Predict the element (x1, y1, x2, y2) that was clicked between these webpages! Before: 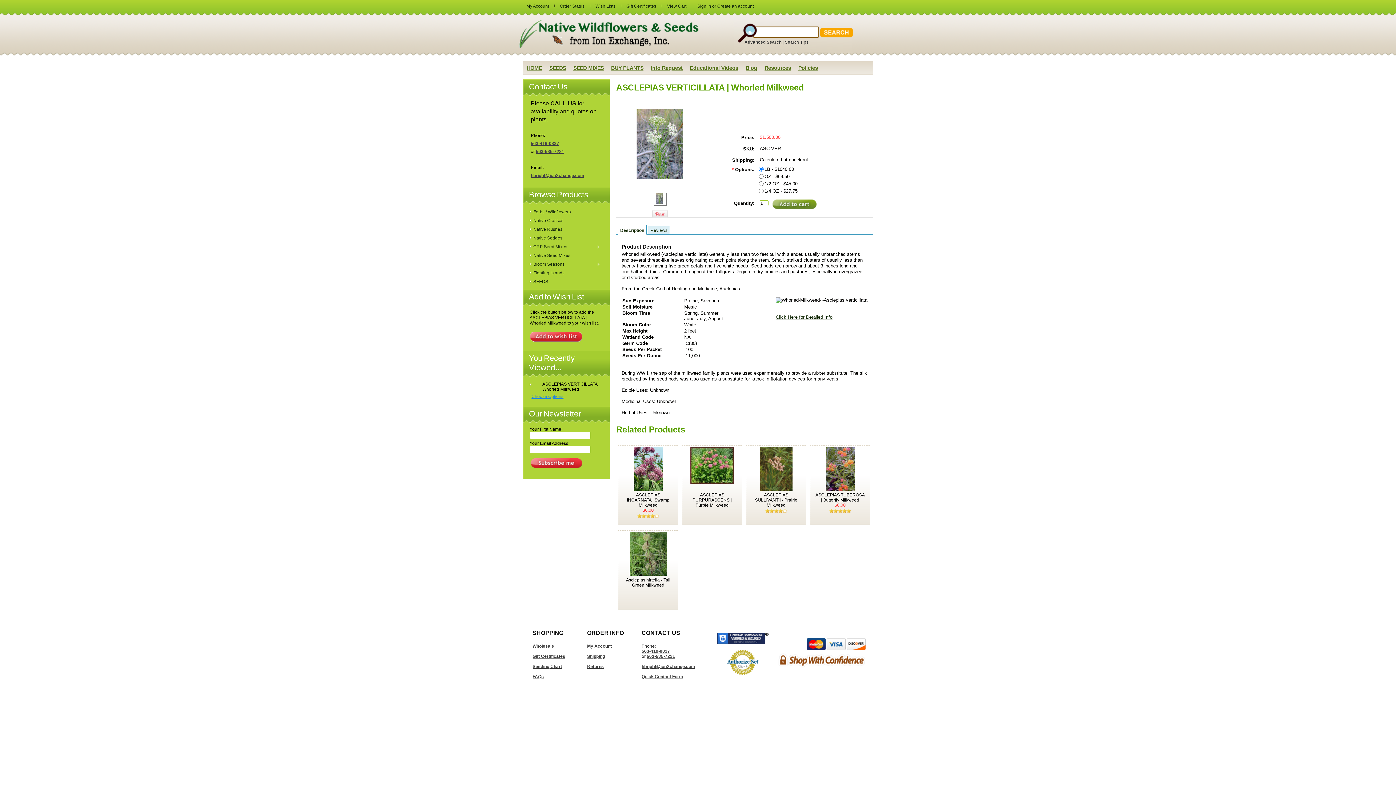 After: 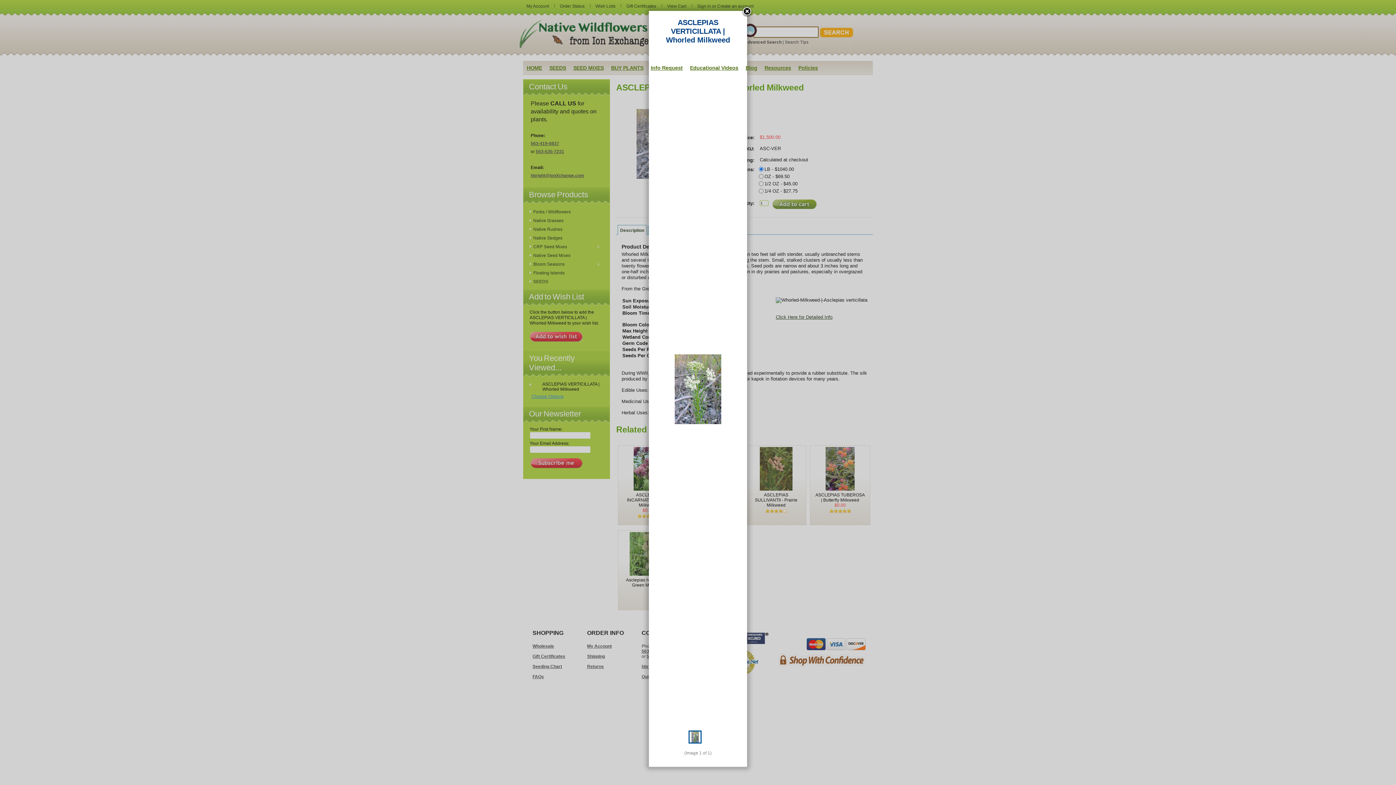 Action: bbox: (656, 199, 663, 205)